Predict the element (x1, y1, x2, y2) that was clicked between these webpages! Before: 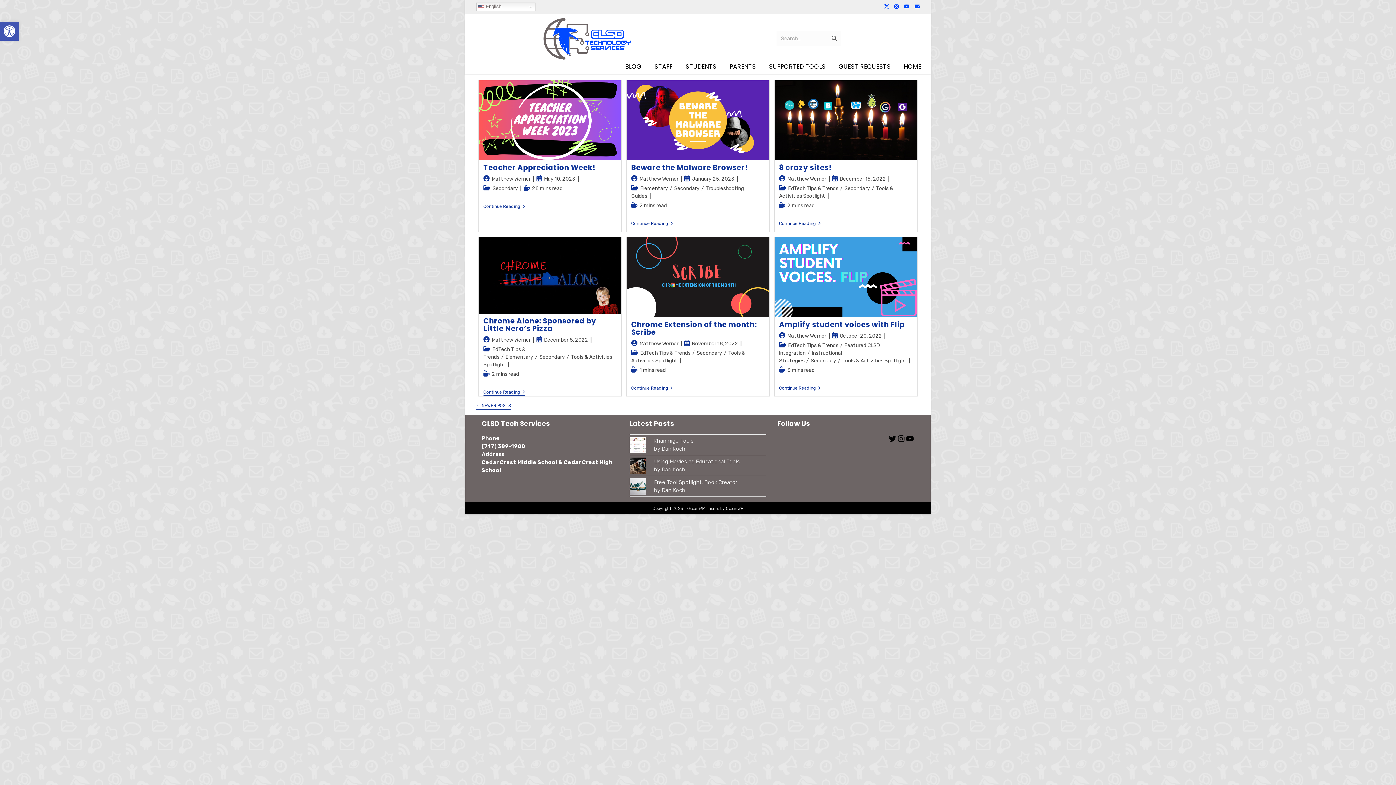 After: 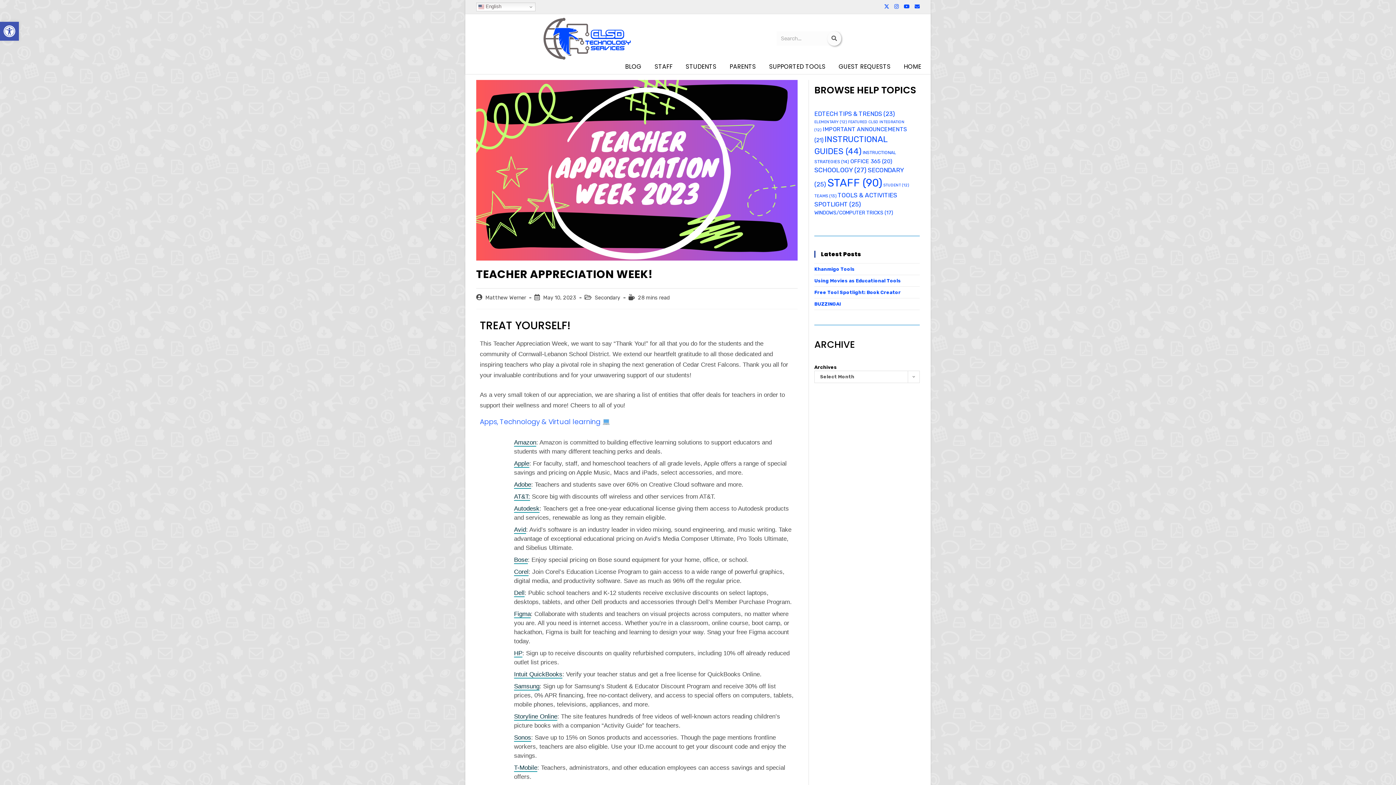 Action: bbox: (479, 80, 621, 160)